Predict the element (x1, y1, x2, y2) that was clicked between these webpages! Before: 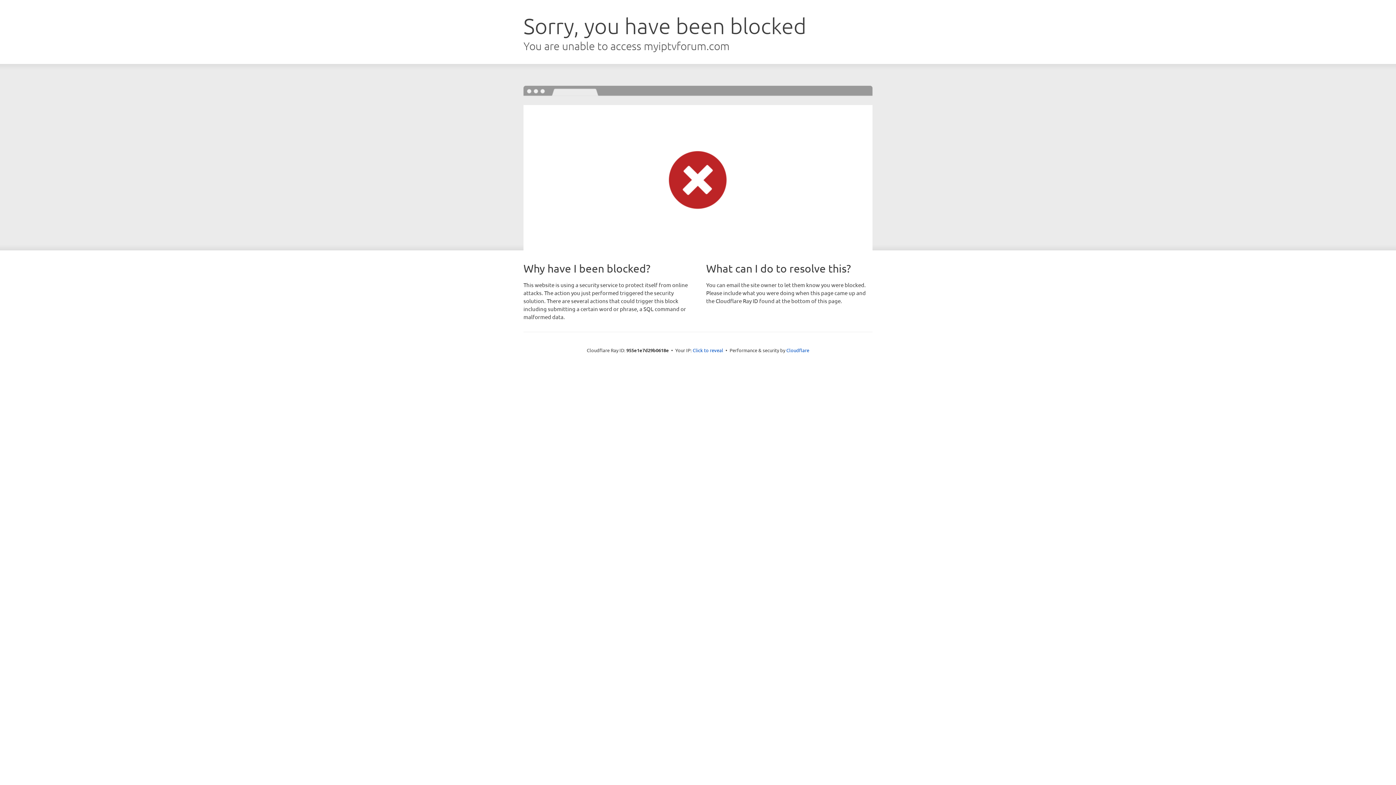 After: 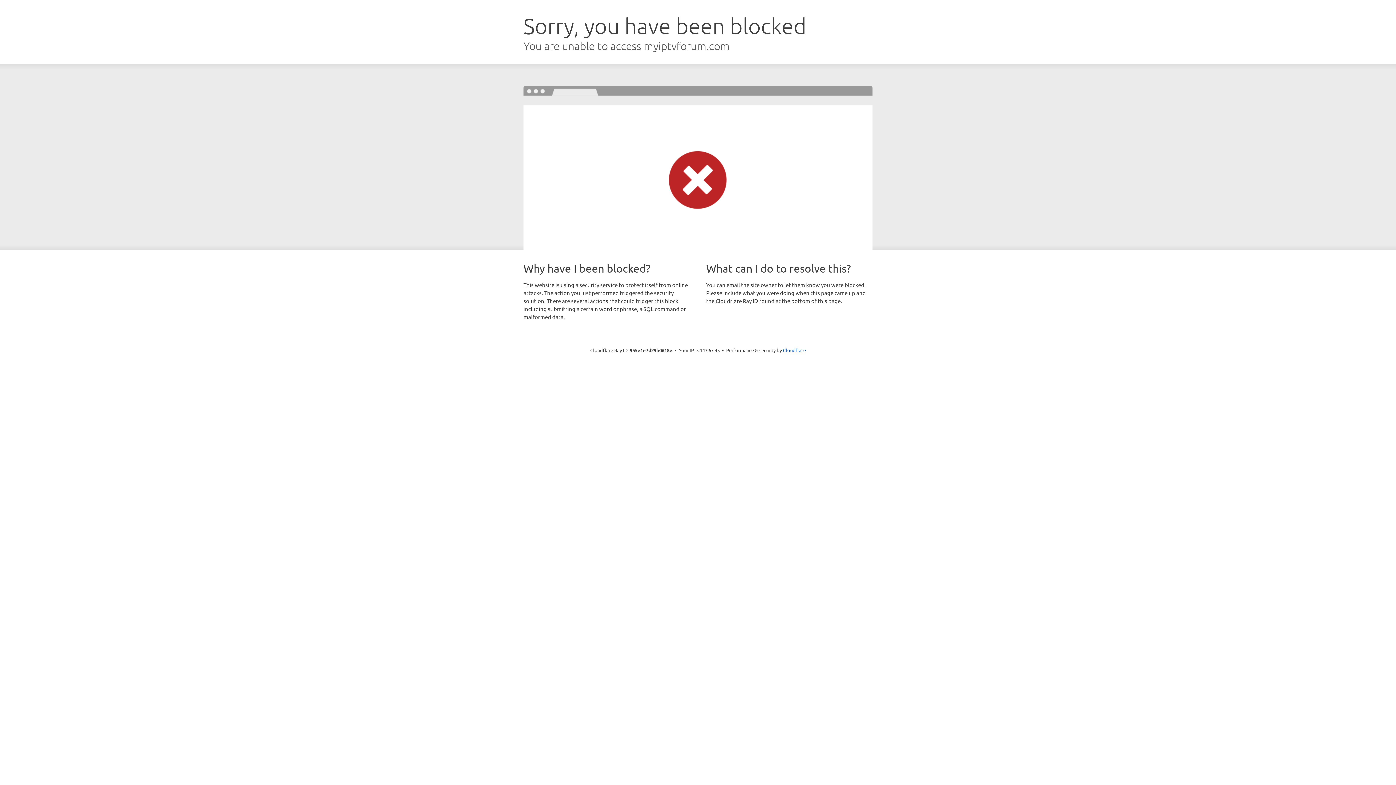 Action: label: Click to reveal bbox: (692, 346, 723, 353)